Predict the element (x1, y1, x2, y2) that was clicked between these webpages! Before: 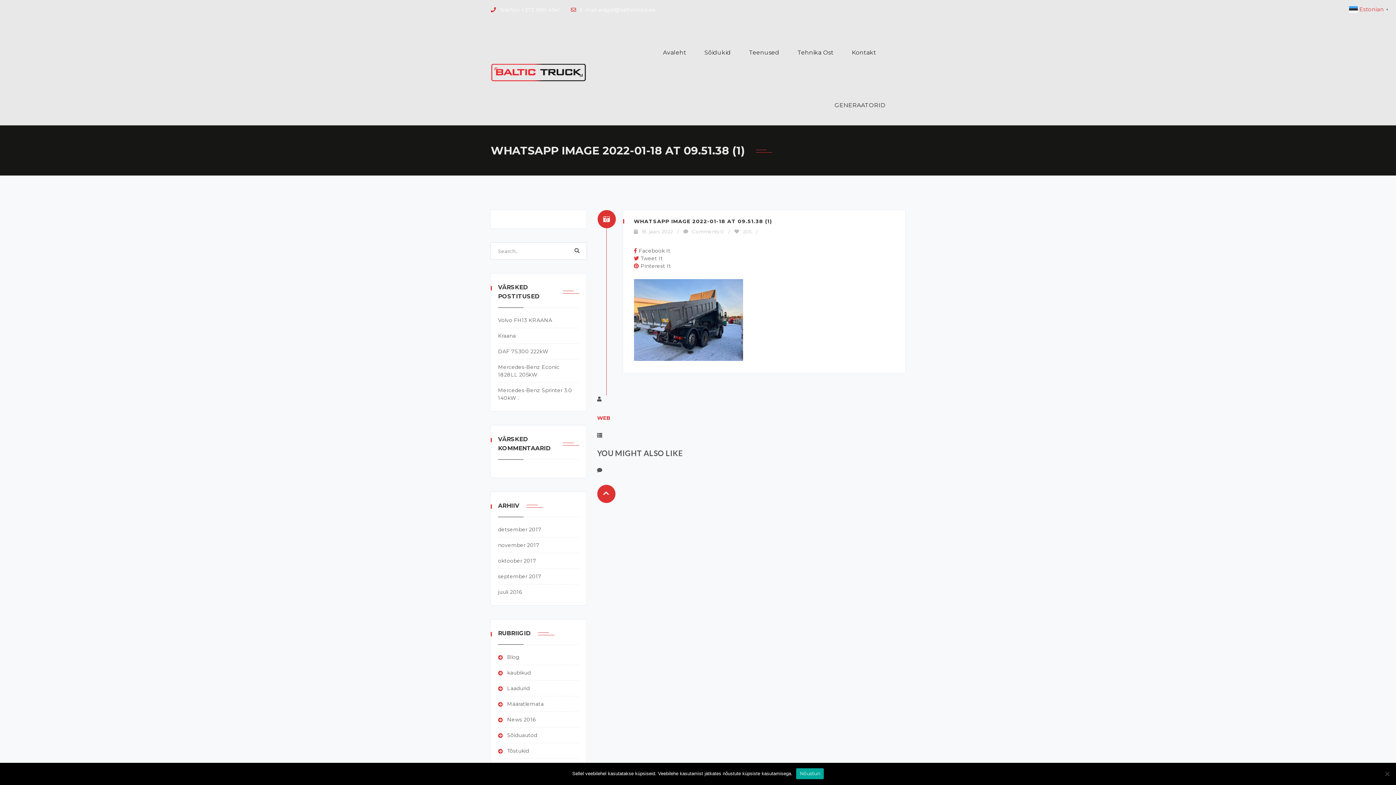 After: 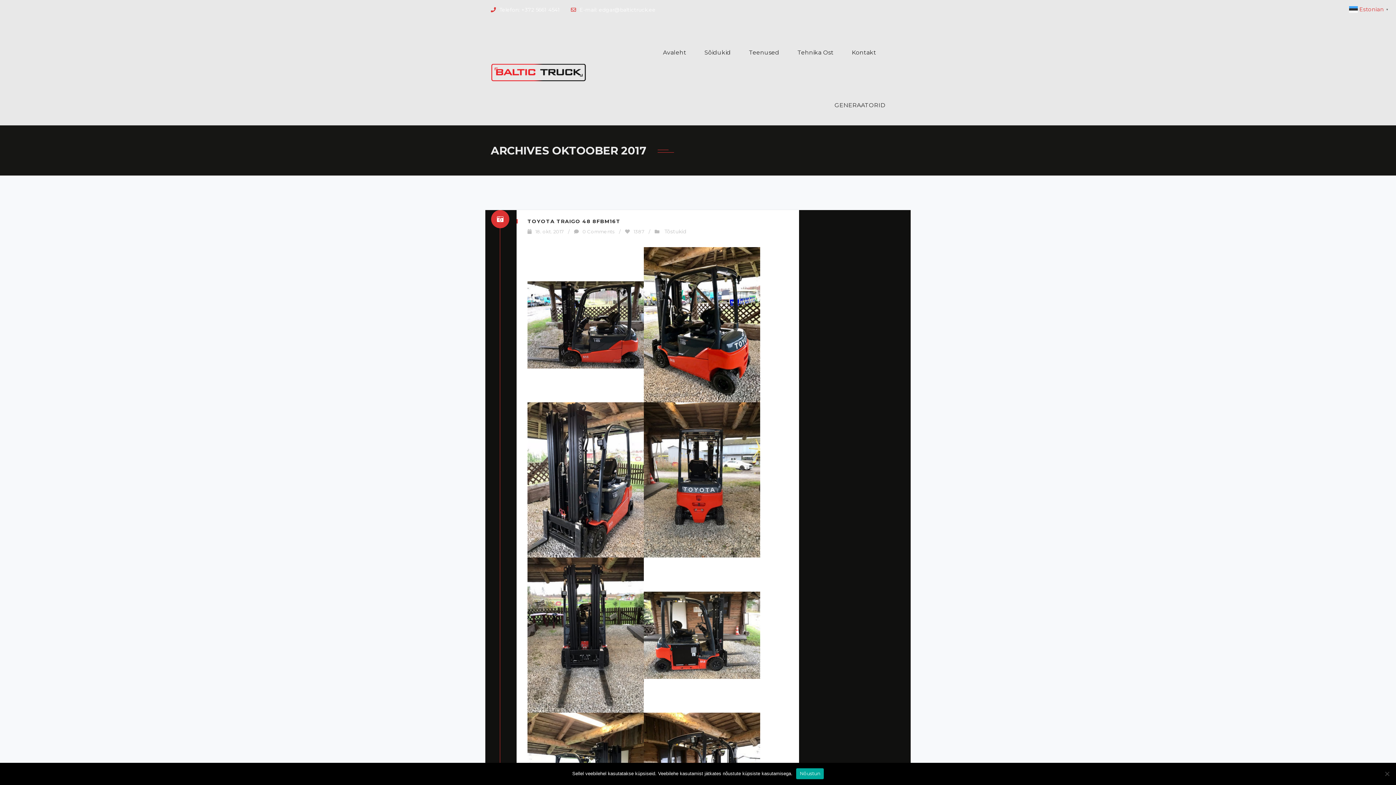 Action: label: oktoober 2017 bbox: (498, 557, 536, 564)